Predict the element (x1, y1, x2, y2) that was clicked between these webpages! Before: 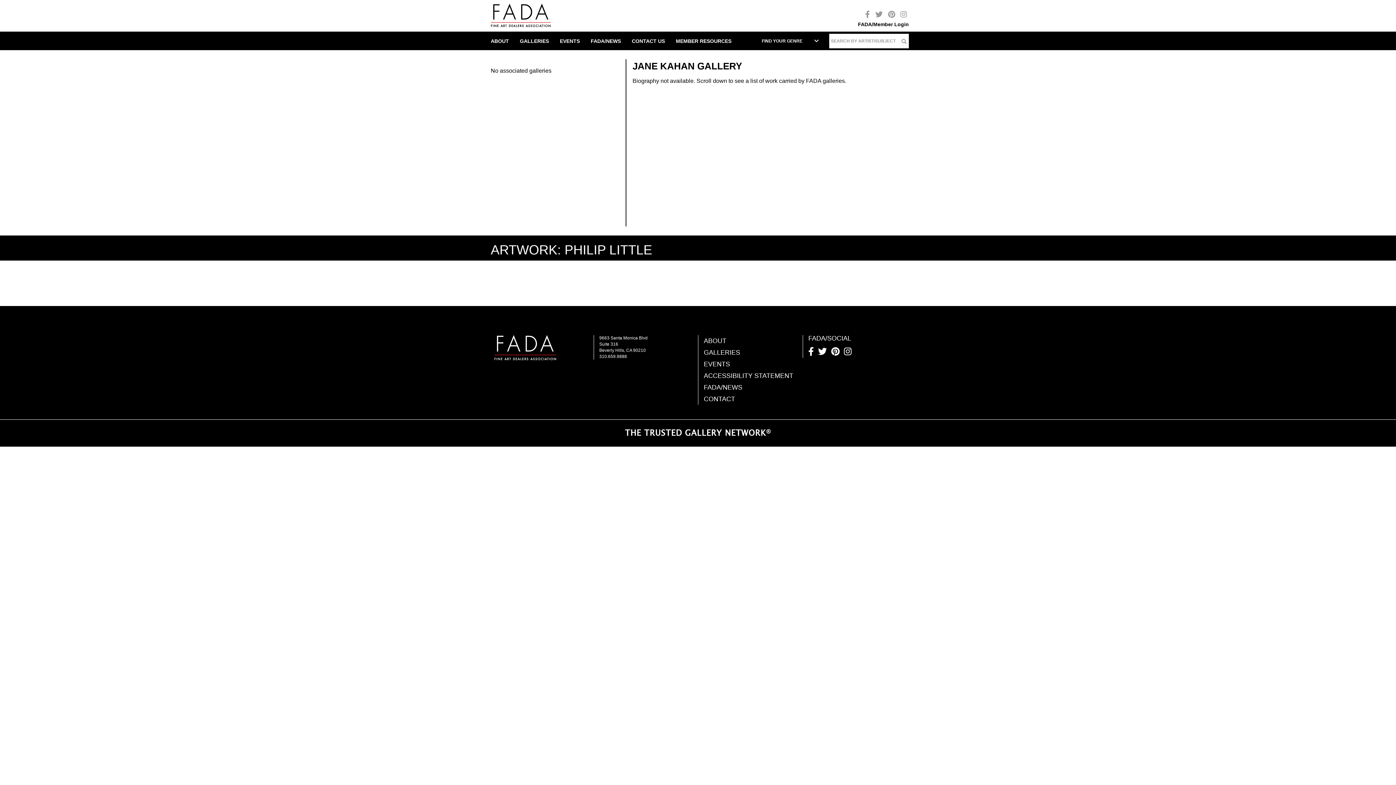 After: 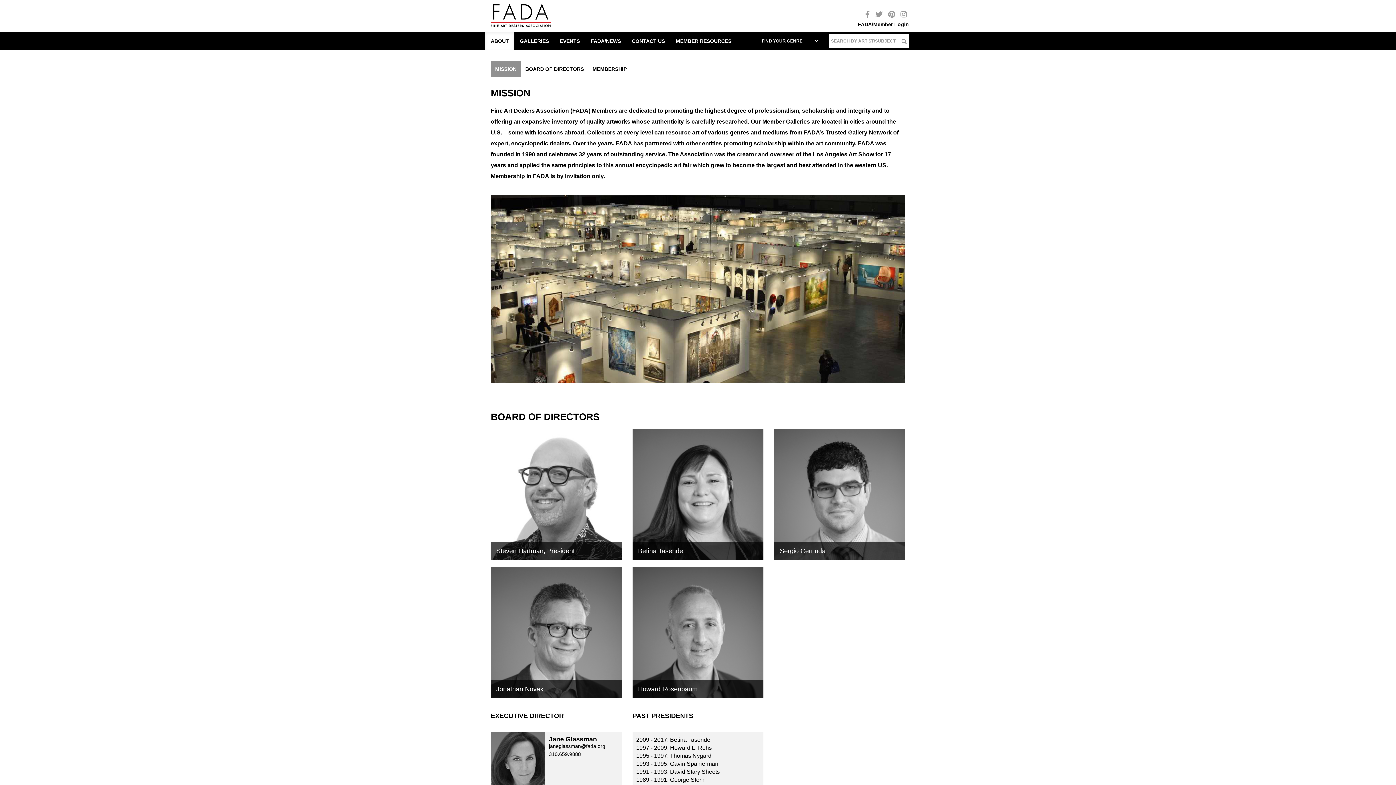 Action: bbox: (485, 32, 514, 50) label: ABOUT